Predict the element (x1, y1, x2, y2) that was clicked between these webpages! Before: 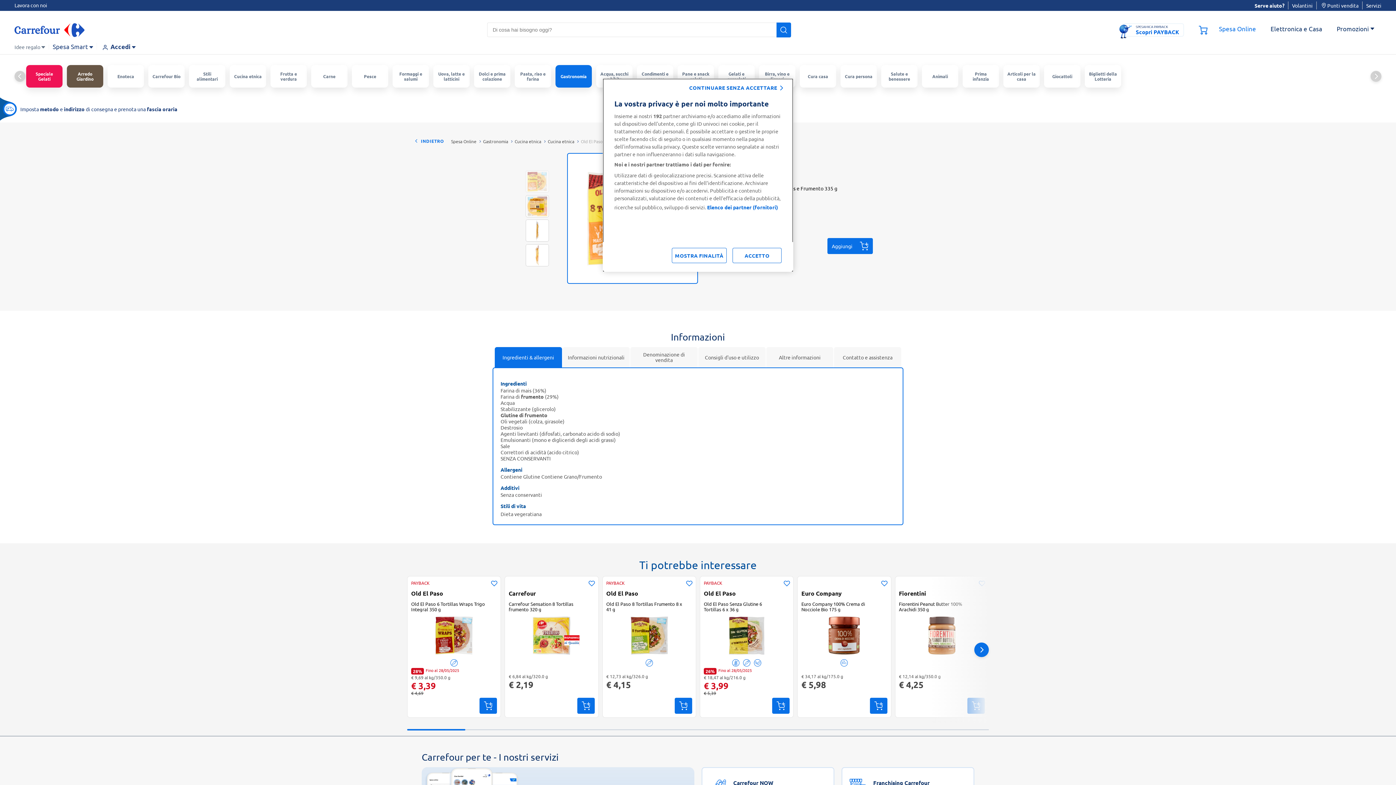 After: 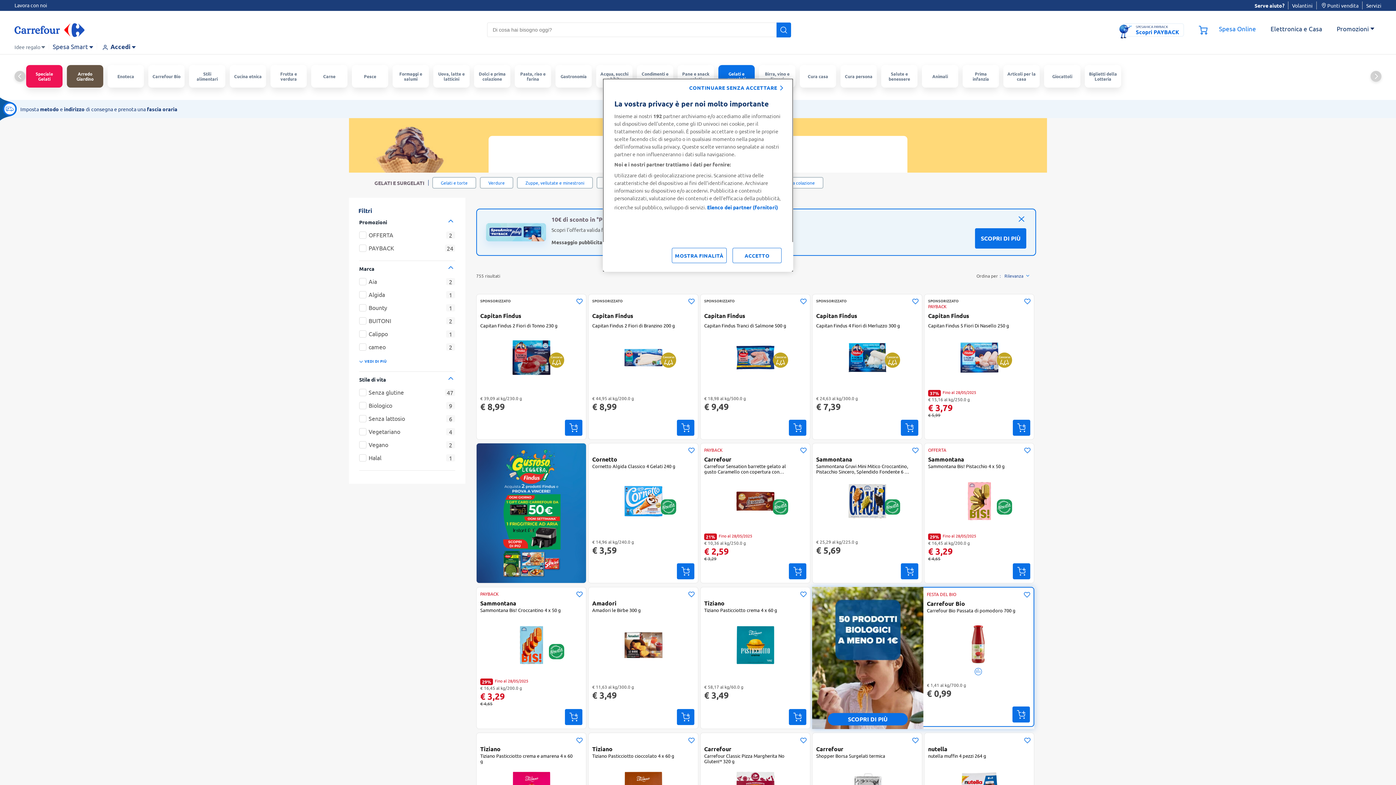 Action: label: Gelati e surgelati bbox: (718, 65, 754, 87)